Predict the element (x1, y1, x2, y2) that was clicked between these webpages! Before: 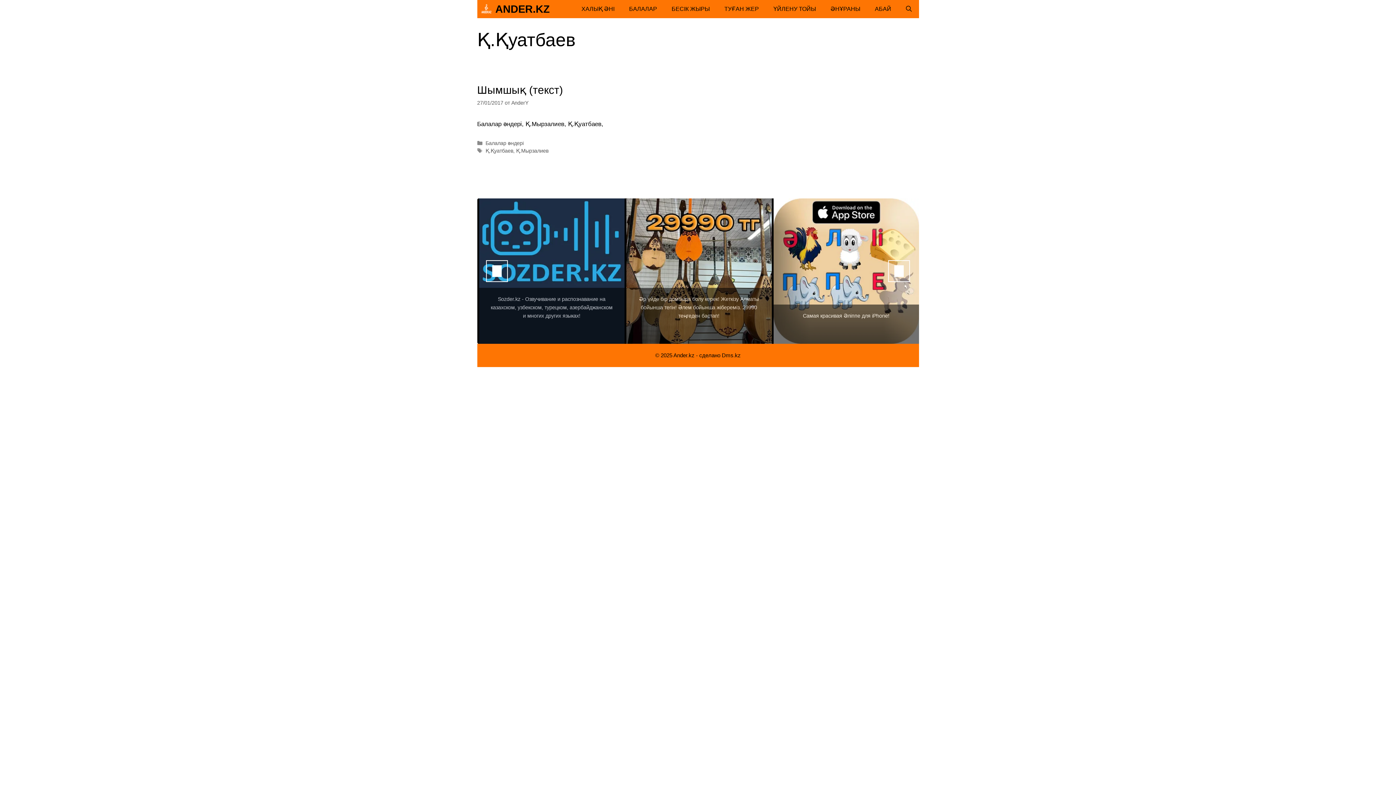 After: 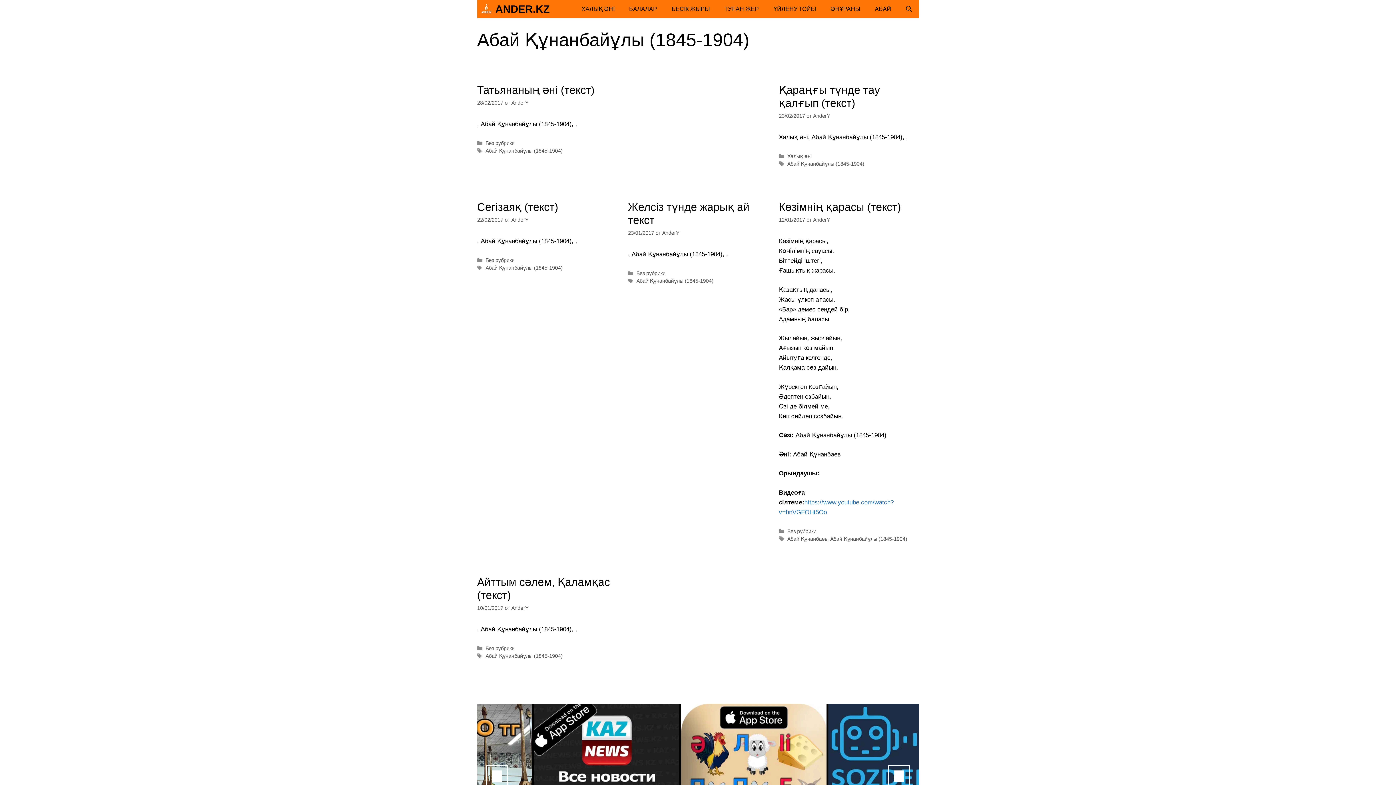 Action: bbox: (867, 0, 898, 18) label: АБАЙ